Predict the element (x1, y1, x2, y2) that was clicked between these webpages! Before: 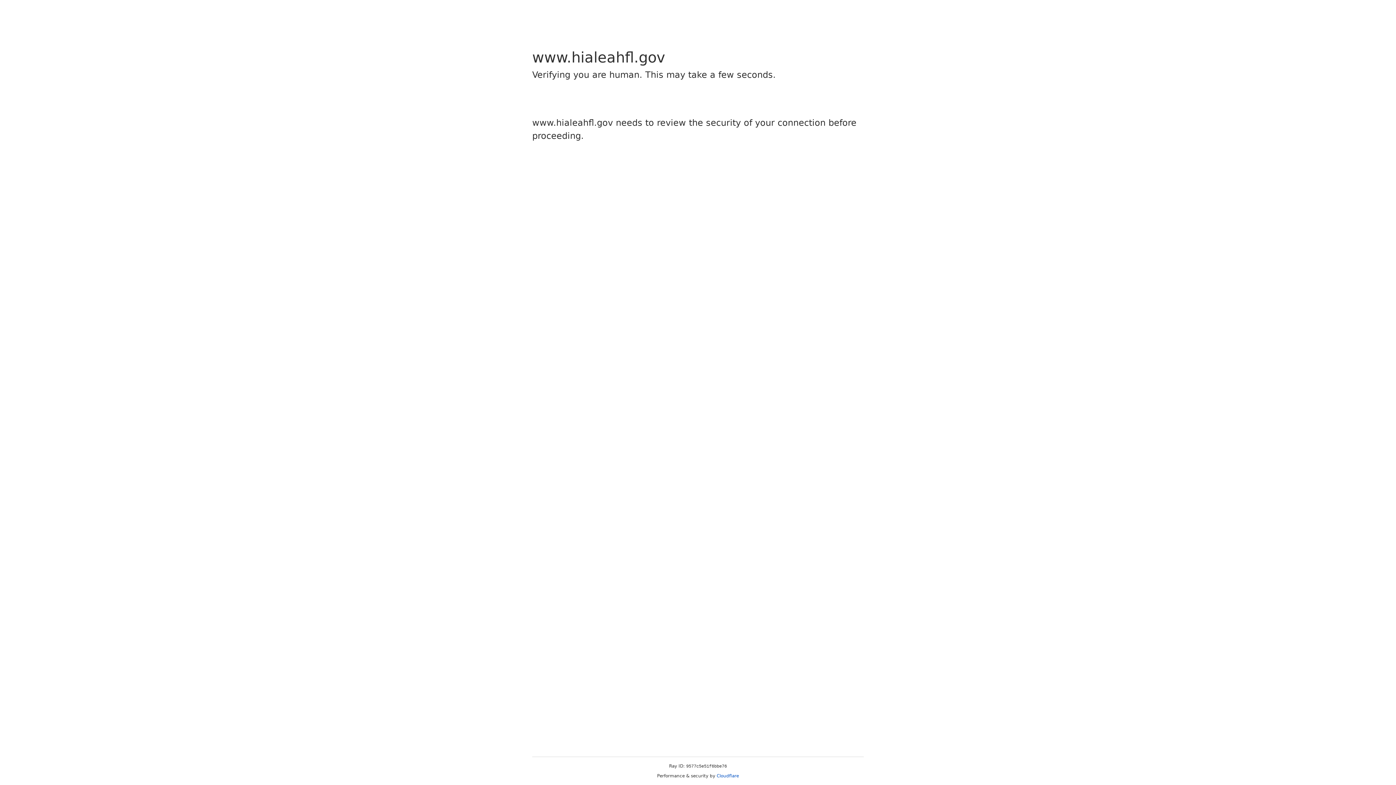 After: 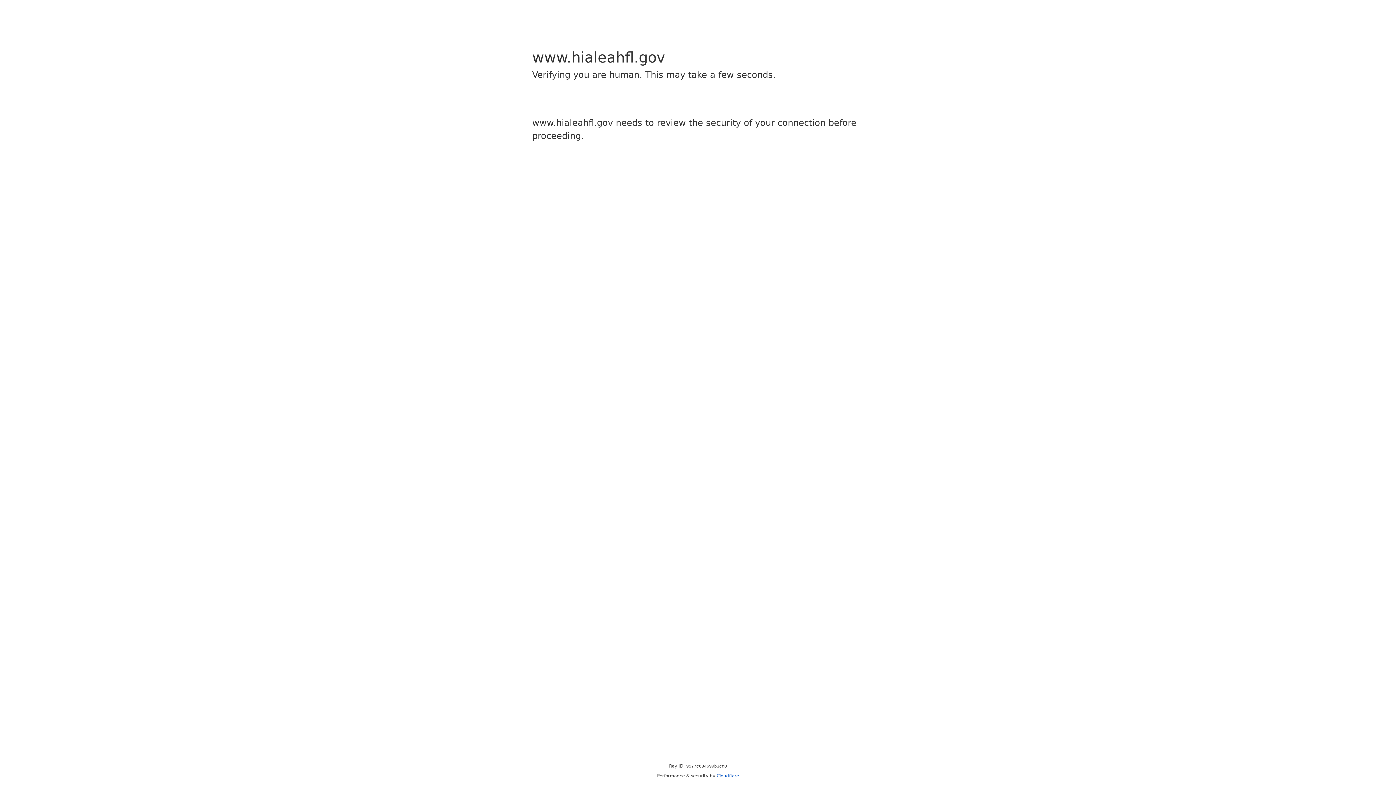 Action: bbox: (716, 773, 739, 778) label: Cloudflare